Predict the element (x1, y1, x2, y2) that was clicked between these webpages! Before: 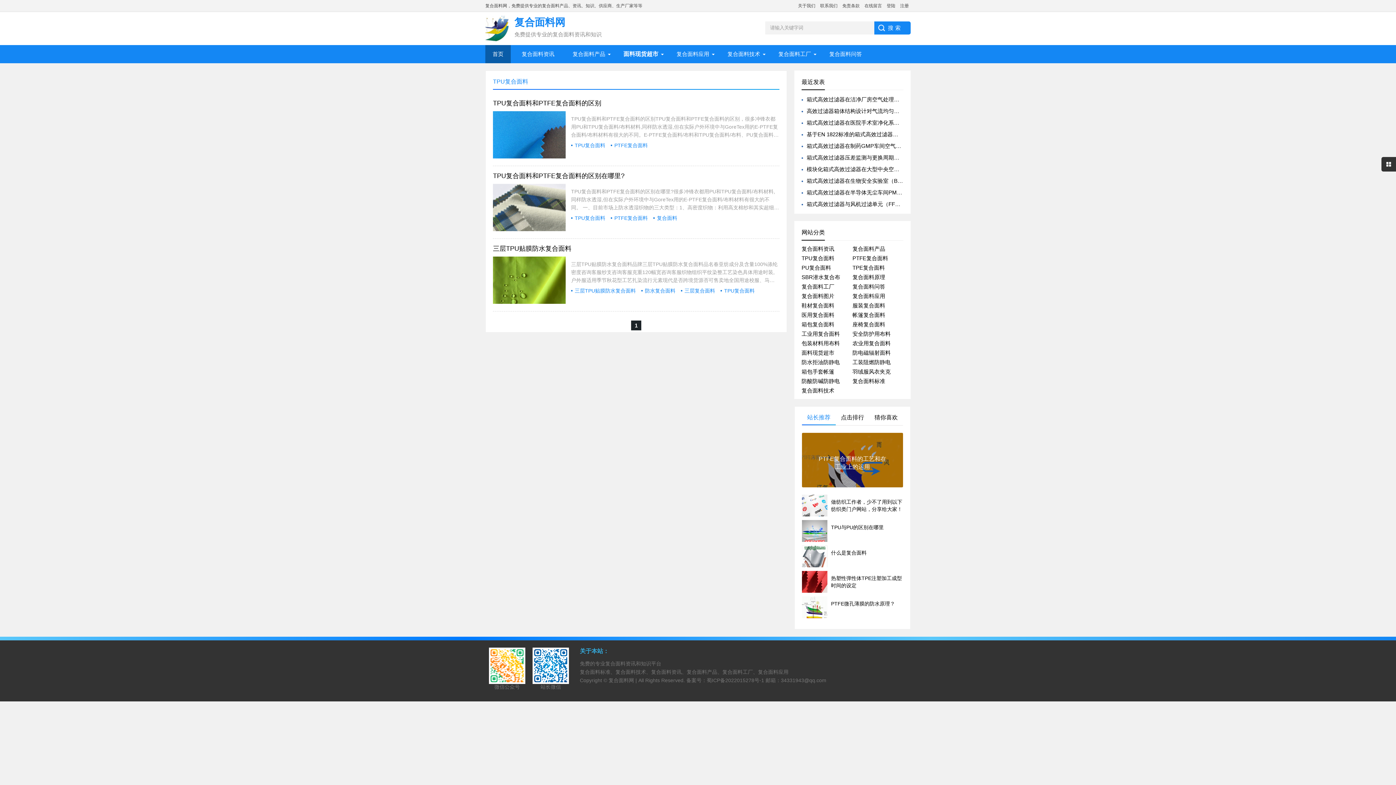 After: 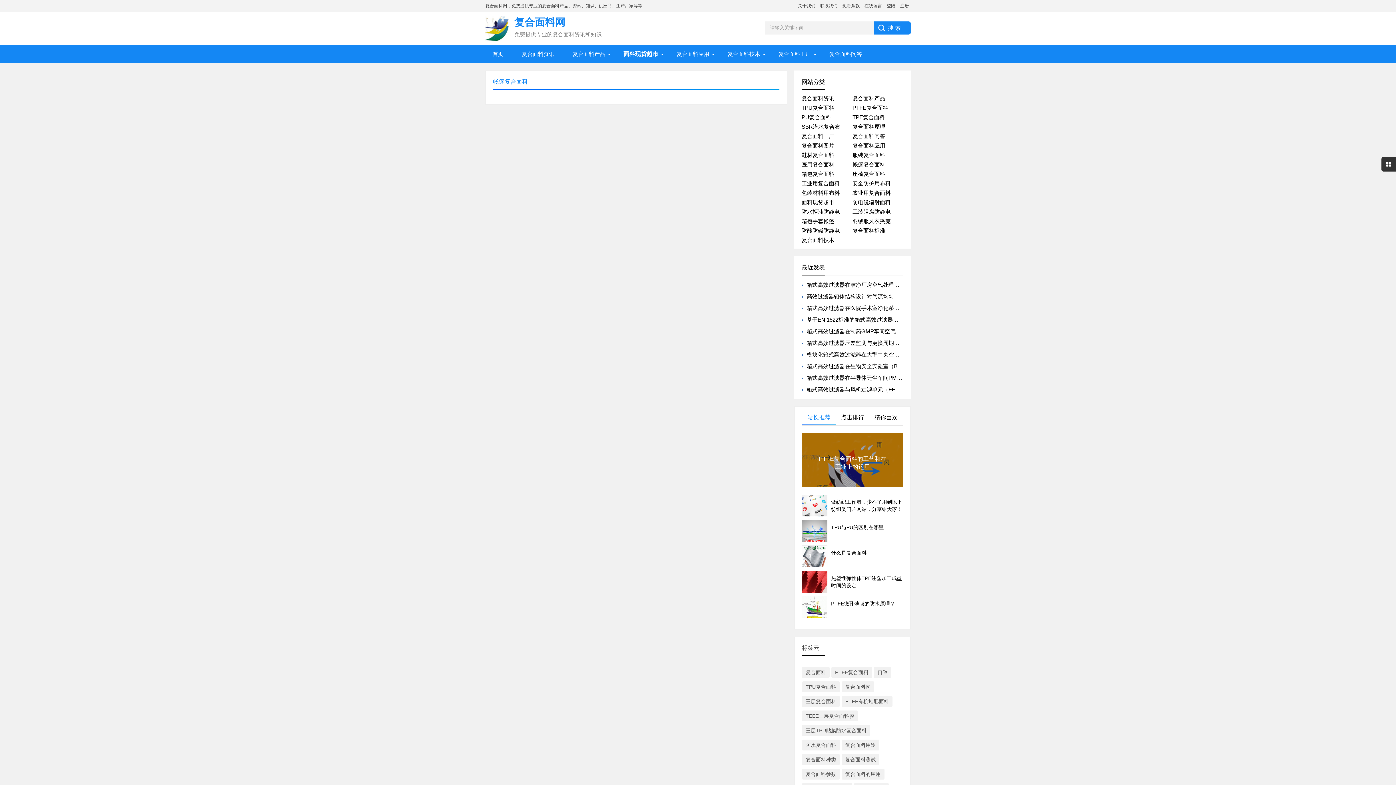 Action: label: 帐篷复合面料 bbox: (852, 311, 885, 318)